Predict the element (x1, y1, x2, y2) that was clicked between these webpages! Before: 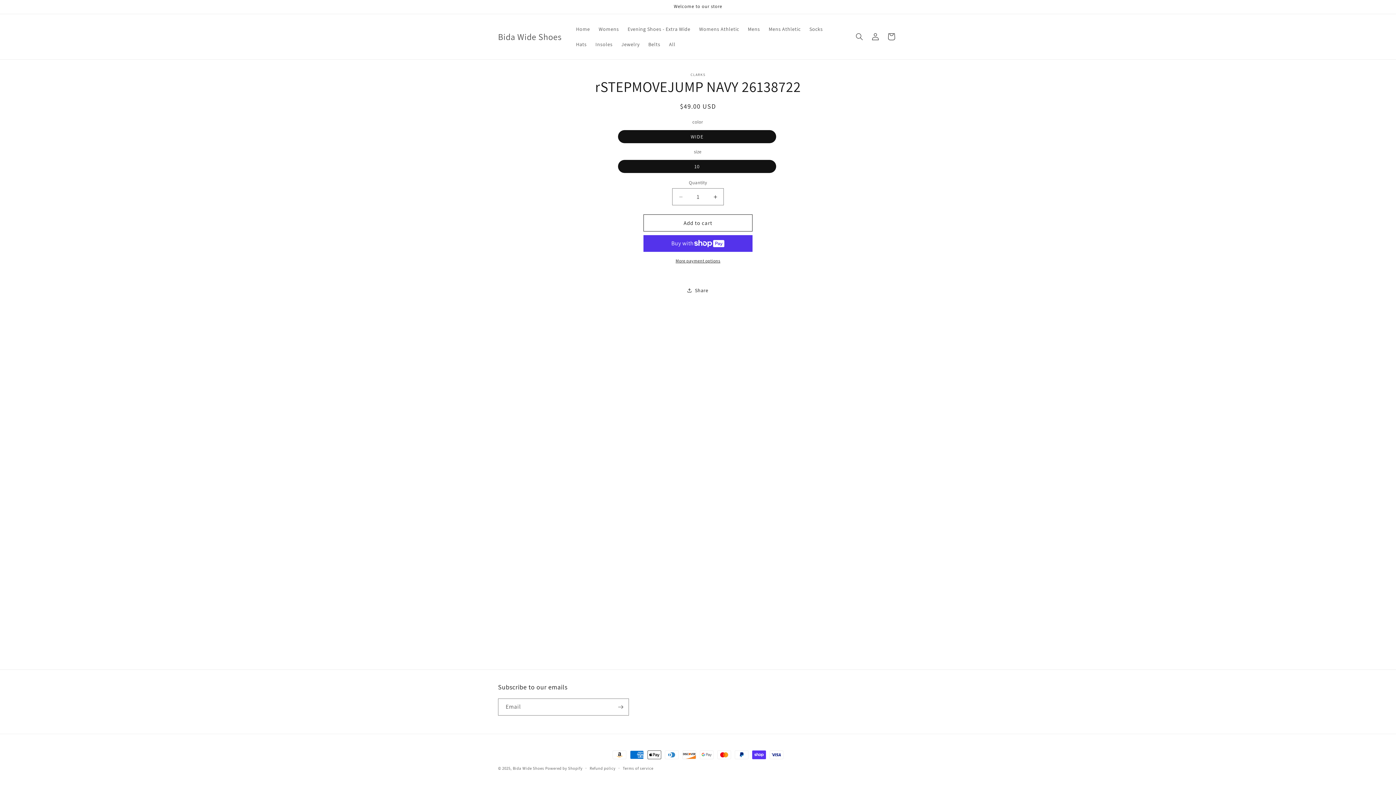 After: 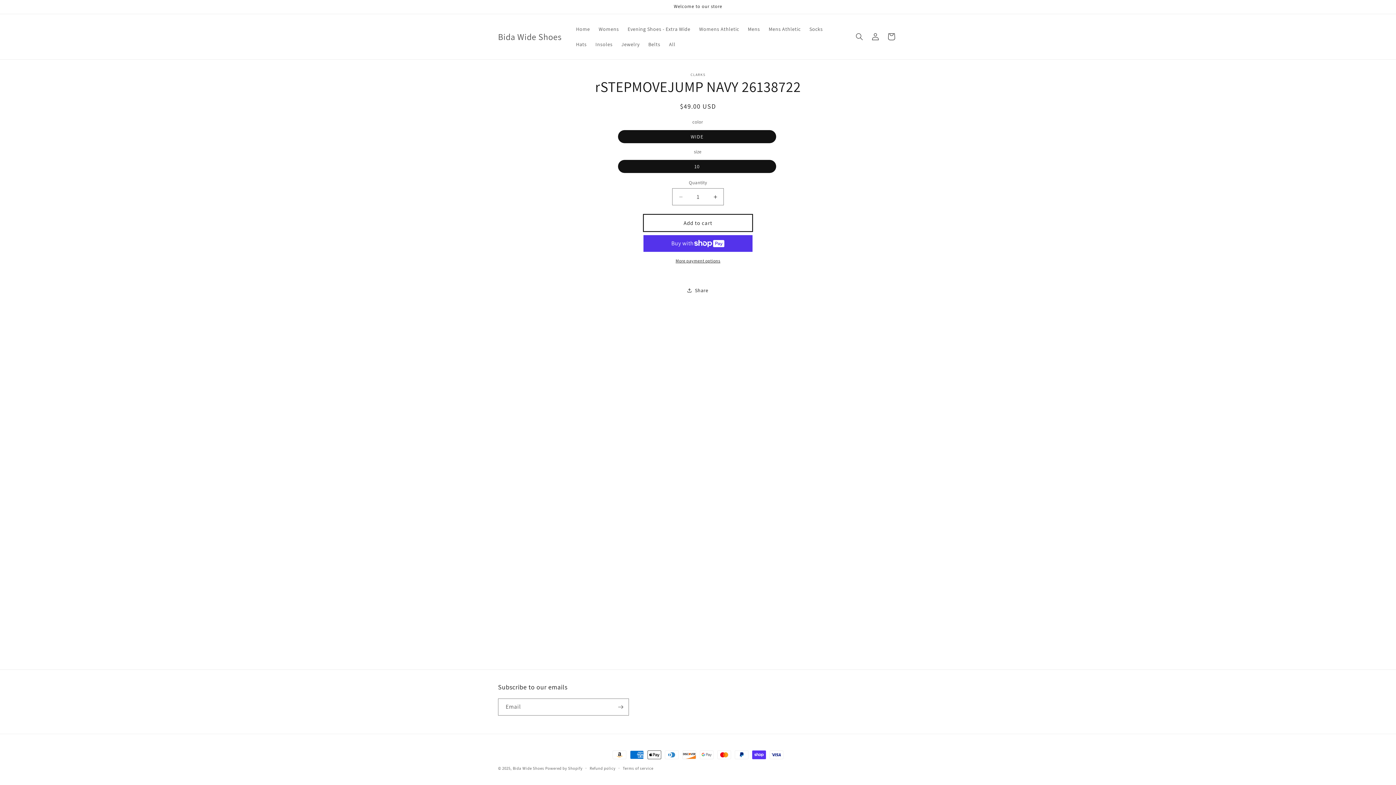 Action: label: Add to cart bbox: (643, 214, 752, 231)